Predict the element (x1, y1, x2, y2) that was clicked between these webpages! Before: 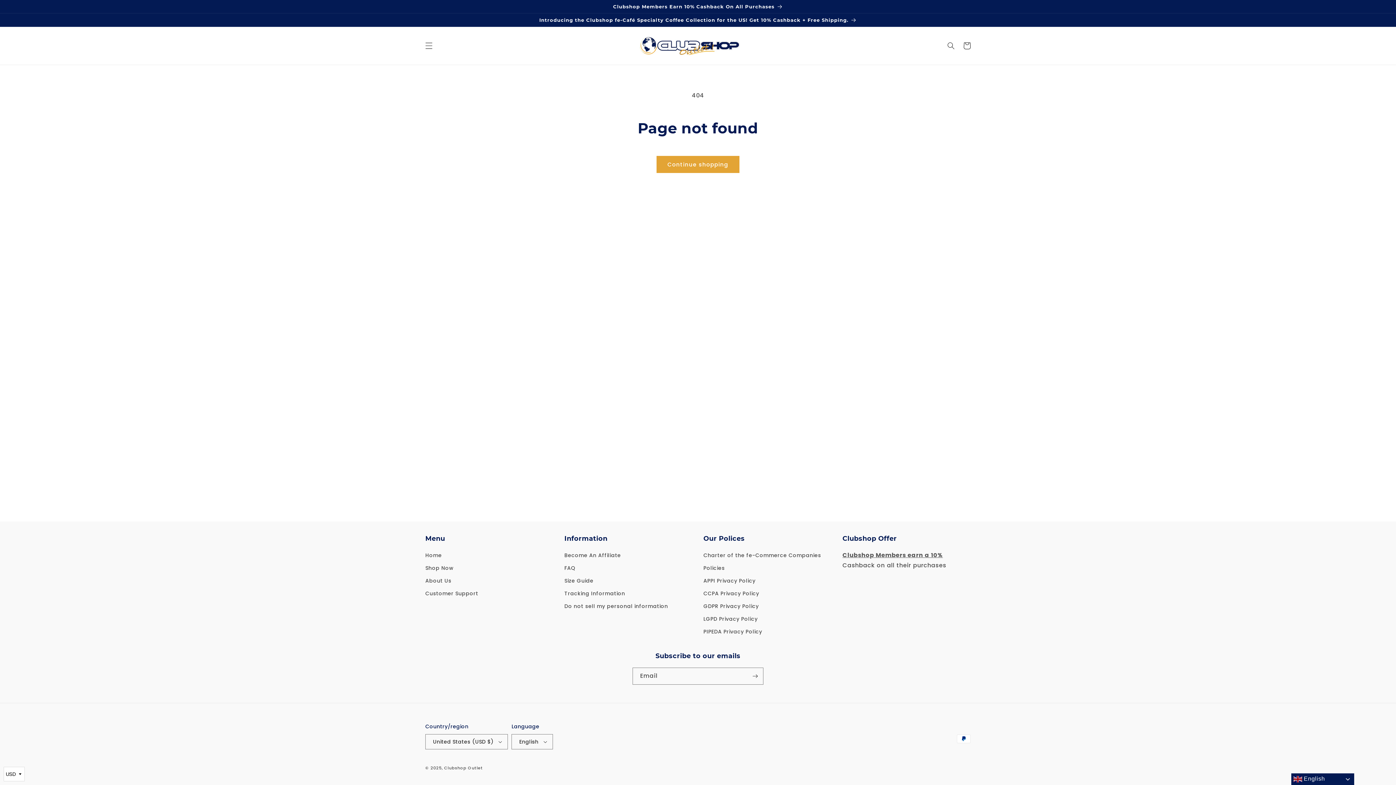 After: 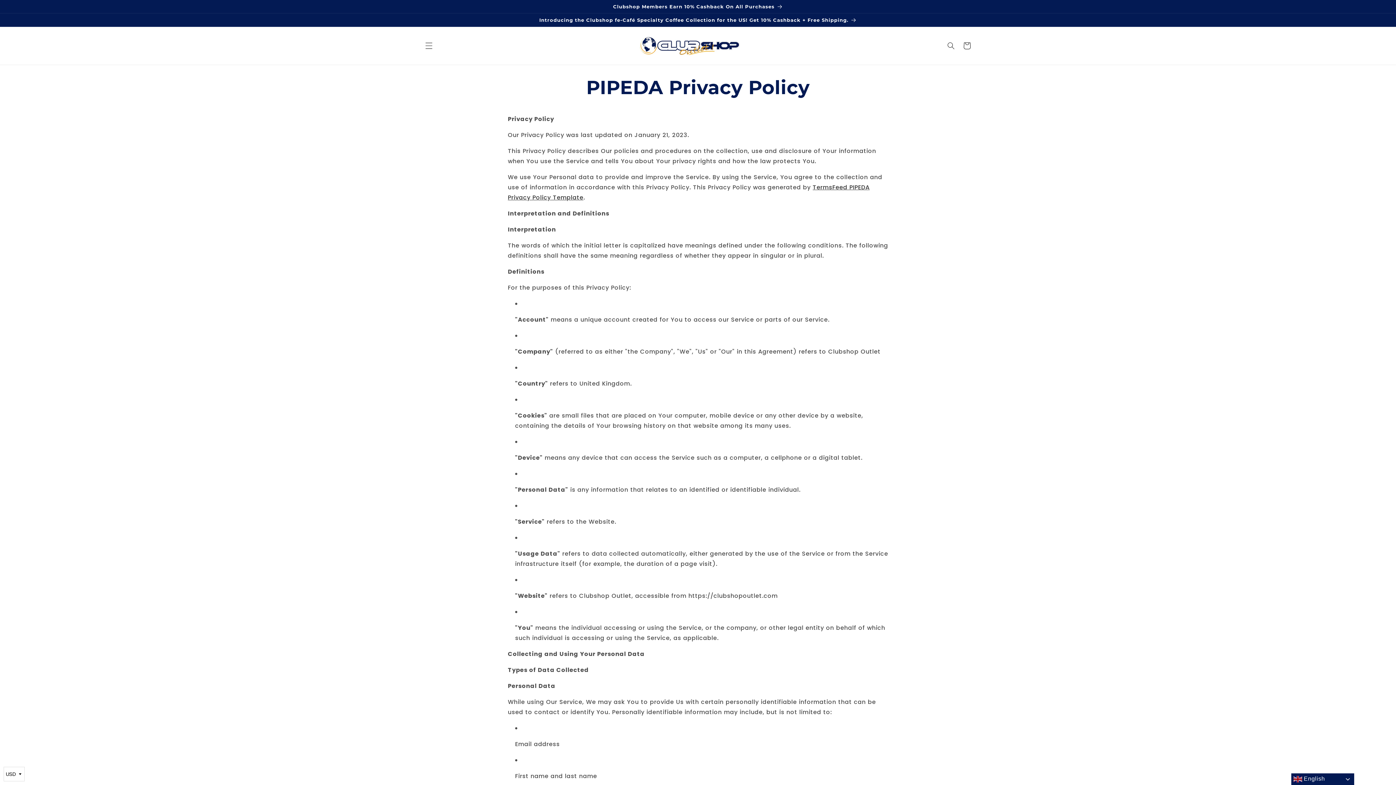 Action: bbox: (703, 625, 762, 638) label: PIPEDA Privacy Policy